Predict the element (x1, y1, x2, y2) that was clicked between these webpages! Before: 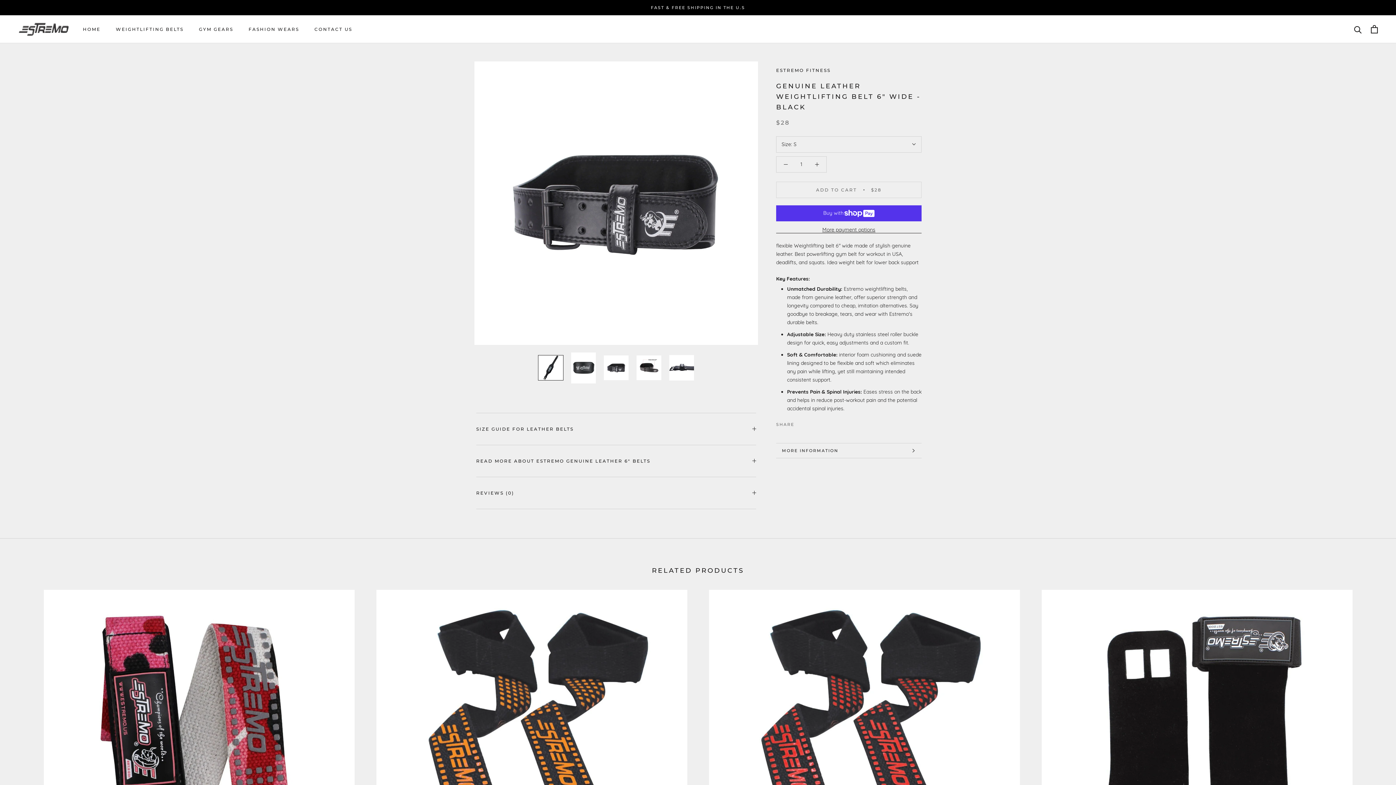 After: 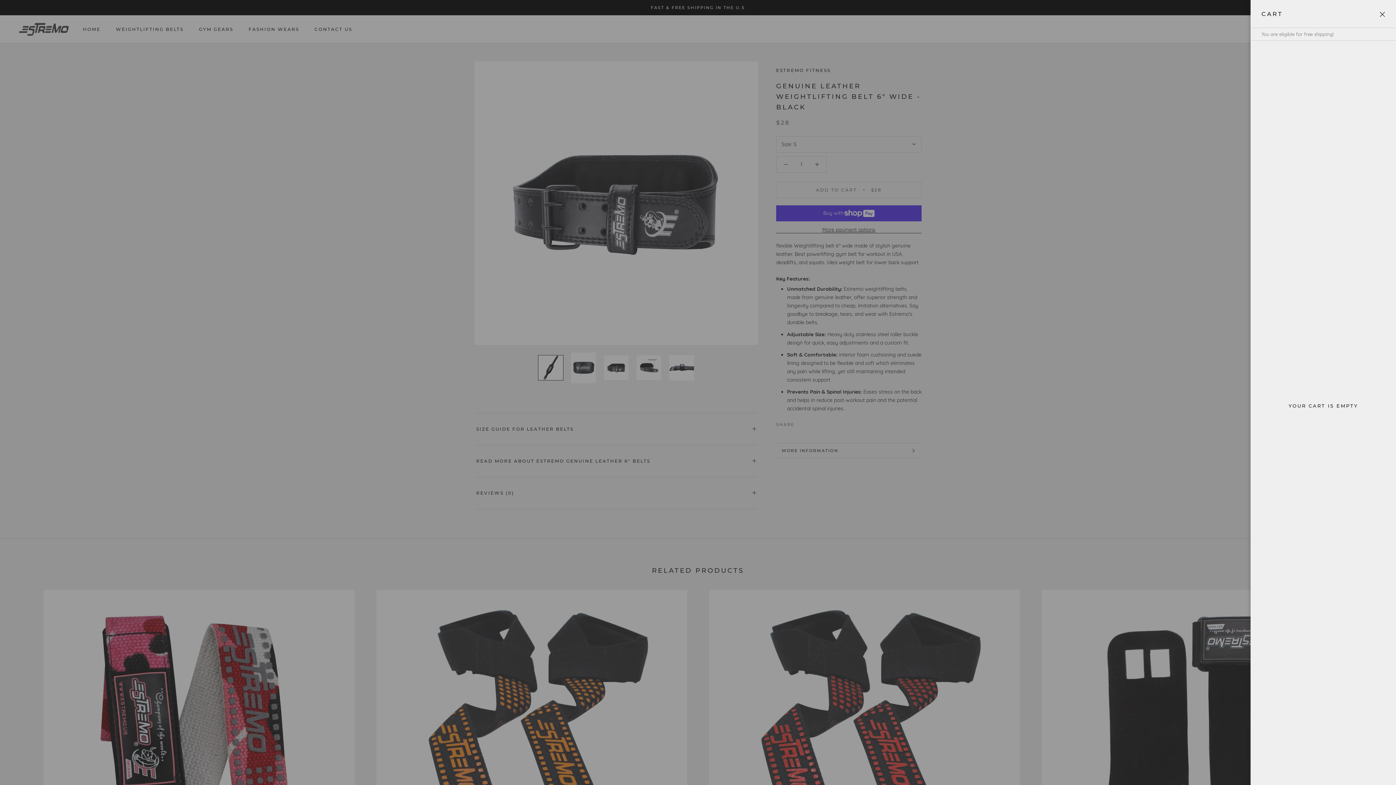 Action: label: Open cart bbox: (1371, 25, 1378, 33)